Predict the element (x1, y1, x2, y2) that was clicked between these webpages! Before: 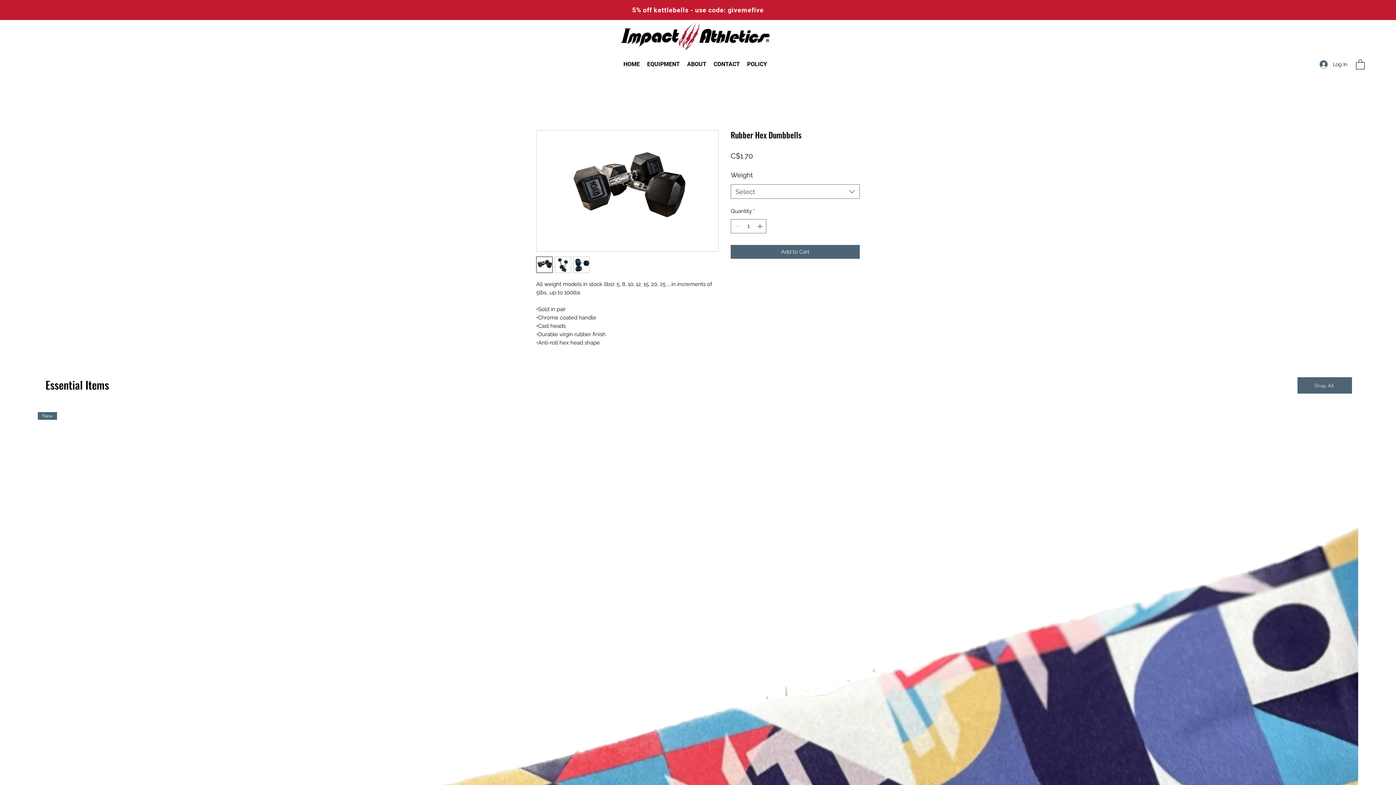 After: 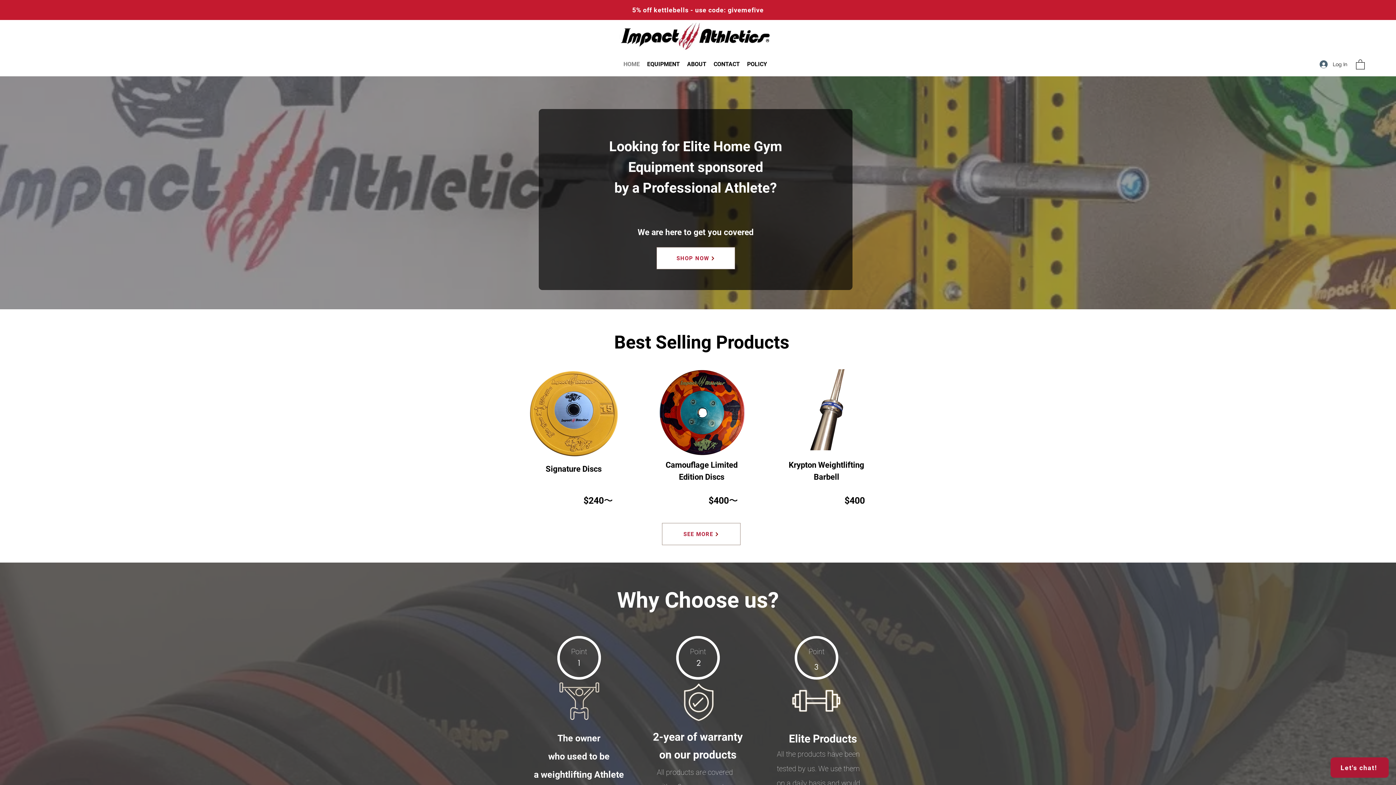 Action: bbox: (620, 54, 643, 74) label: HOME